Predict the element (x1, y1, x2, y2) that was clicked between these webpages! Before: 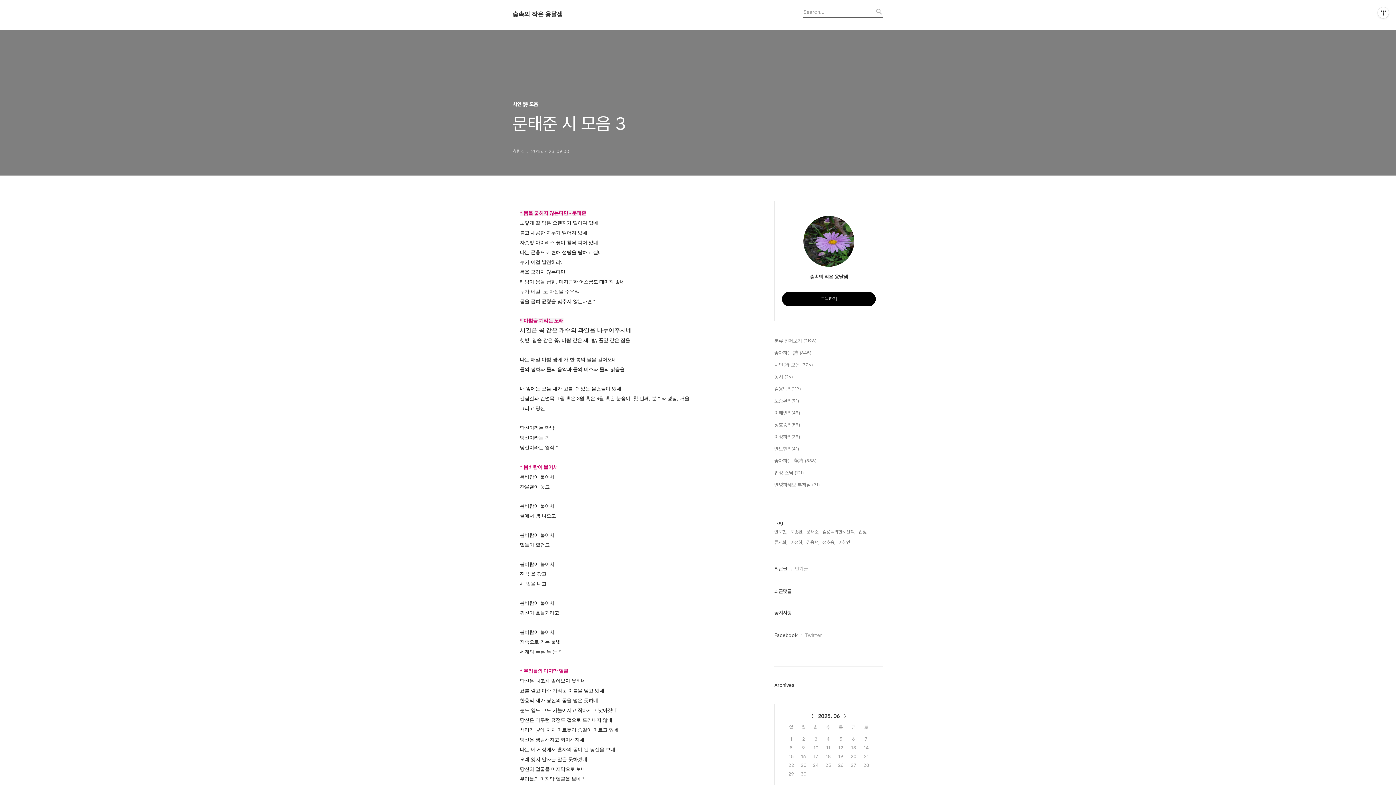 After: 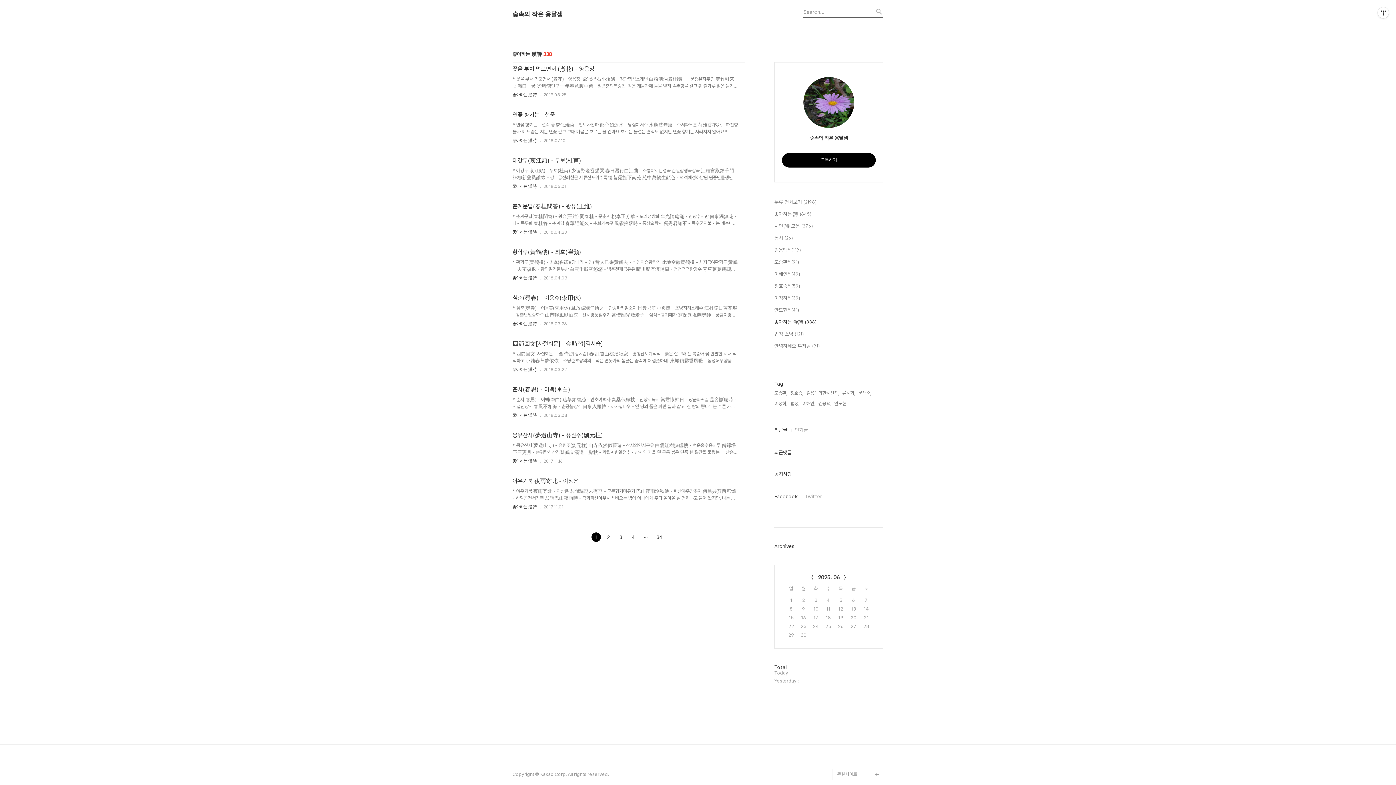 Action: label: 좋아하는 漢詩 (338) bbox: (774, 457, 883, 465)